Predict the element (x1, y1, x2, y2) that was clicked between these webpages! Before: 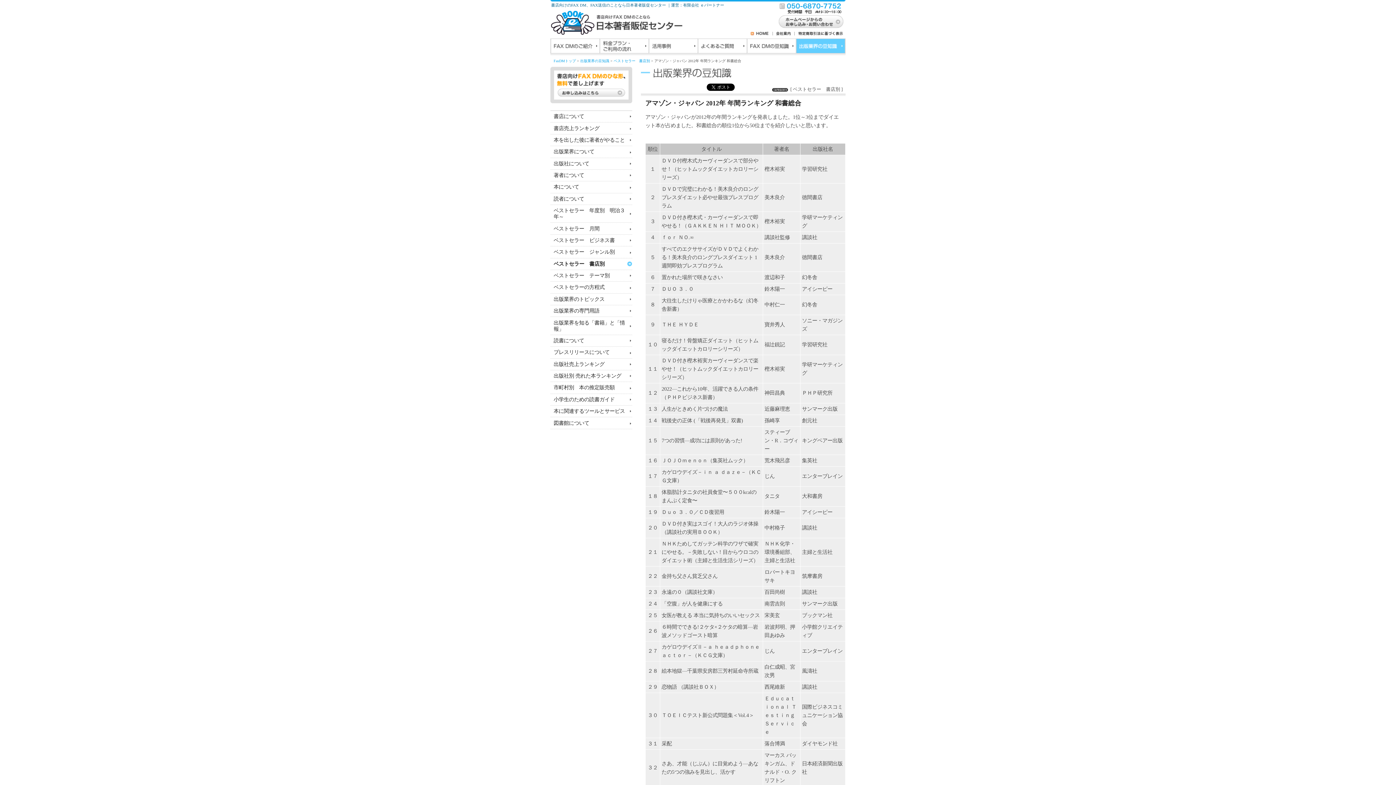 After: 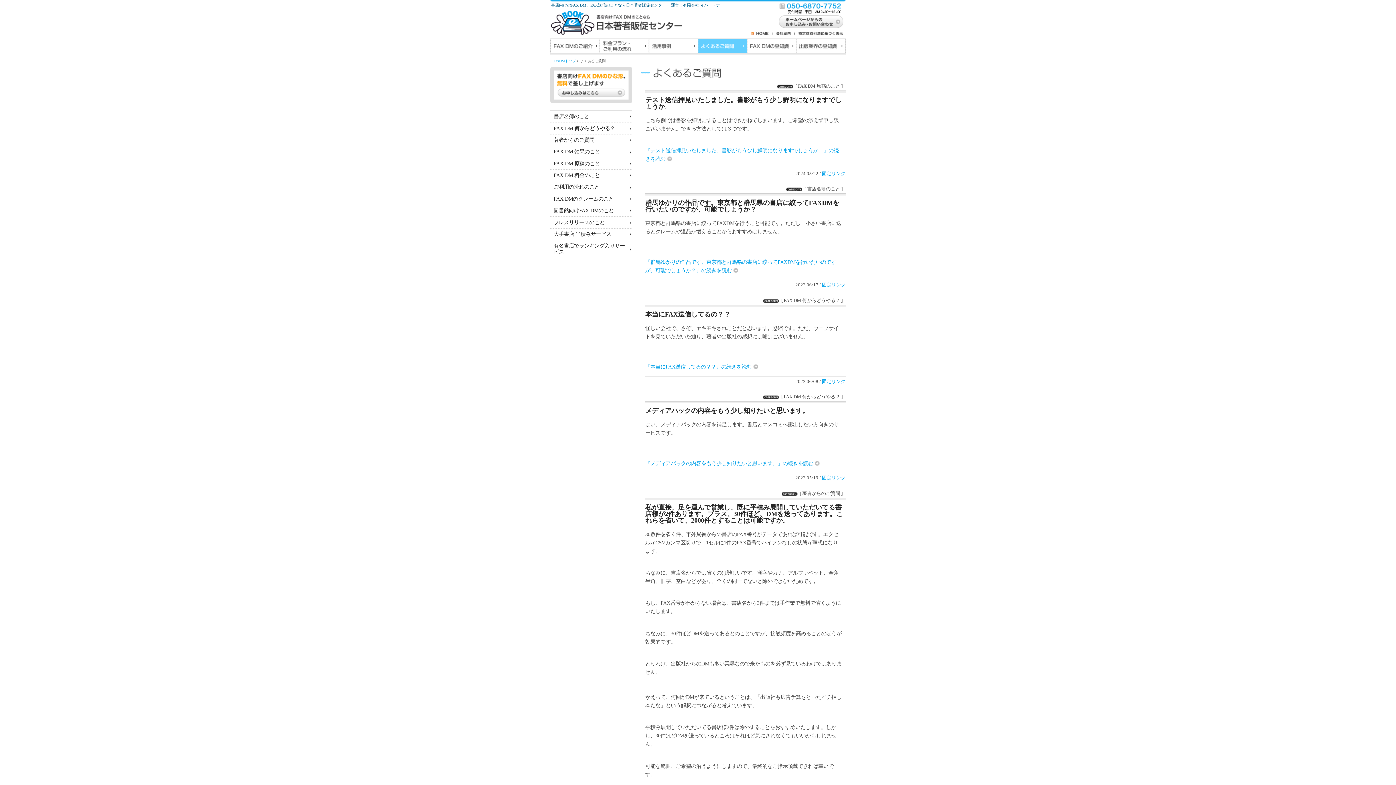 Action: bbox: (697, 38, 746, 55) label: よくあるご質問